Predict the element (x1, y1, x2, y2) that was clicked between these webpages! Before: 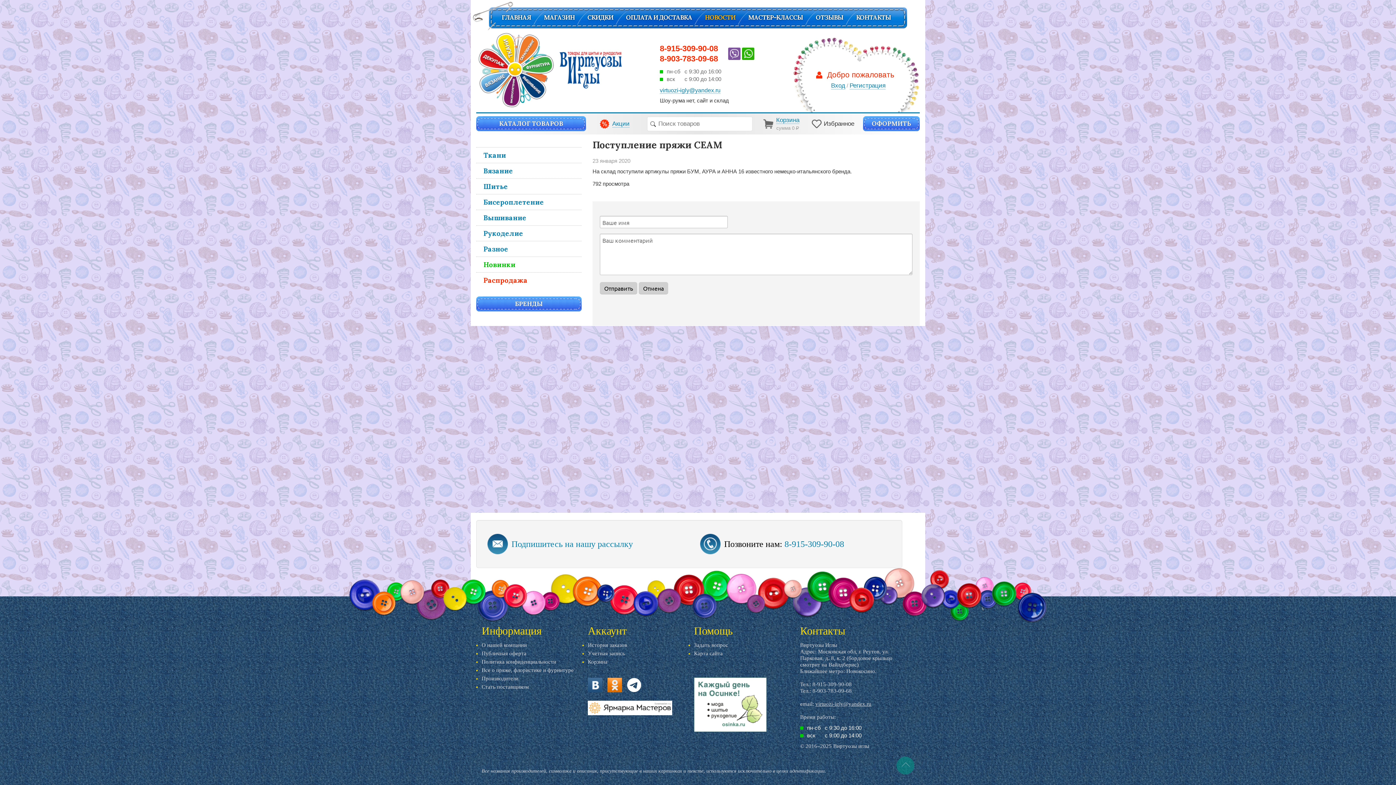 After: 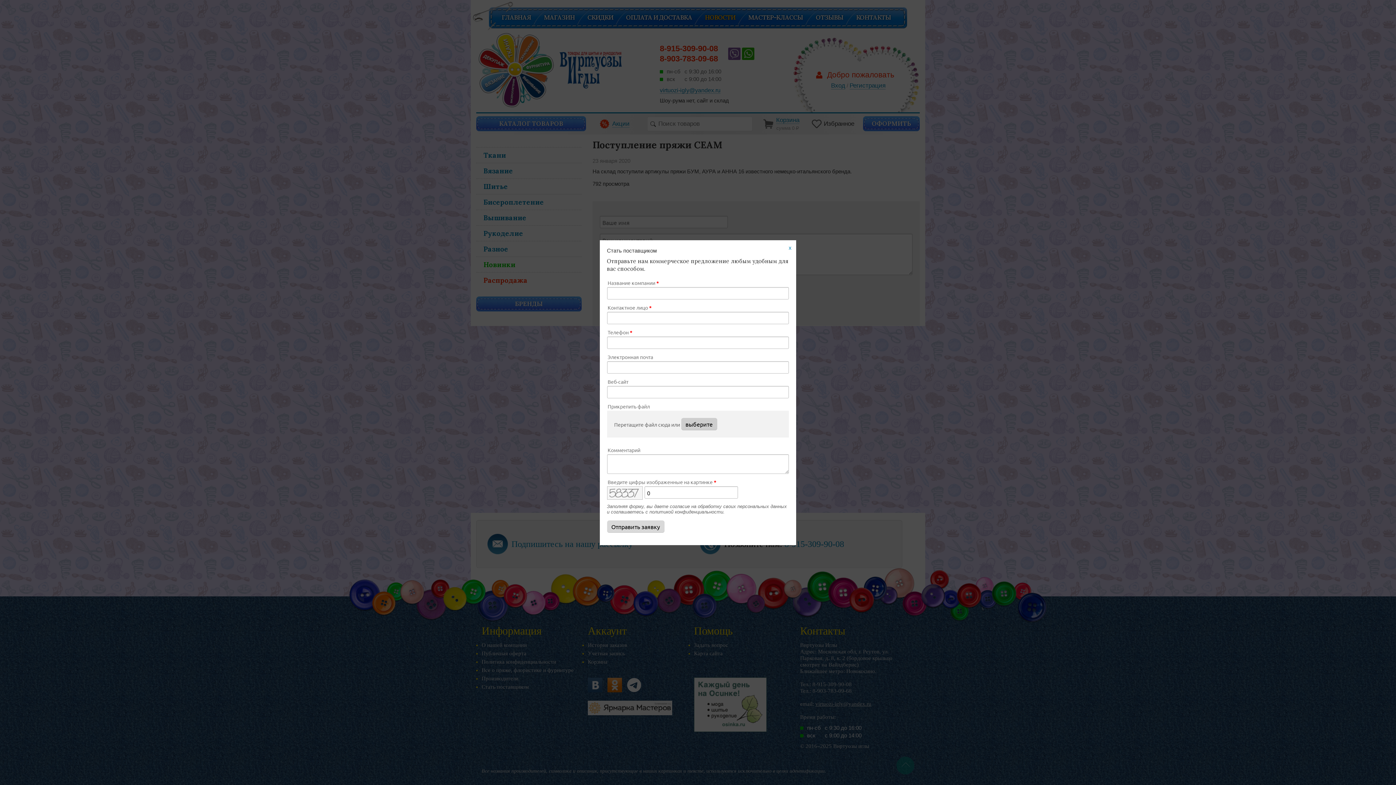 Action: bbox: (481, 684, 529, 690) label: Стать поставщиком